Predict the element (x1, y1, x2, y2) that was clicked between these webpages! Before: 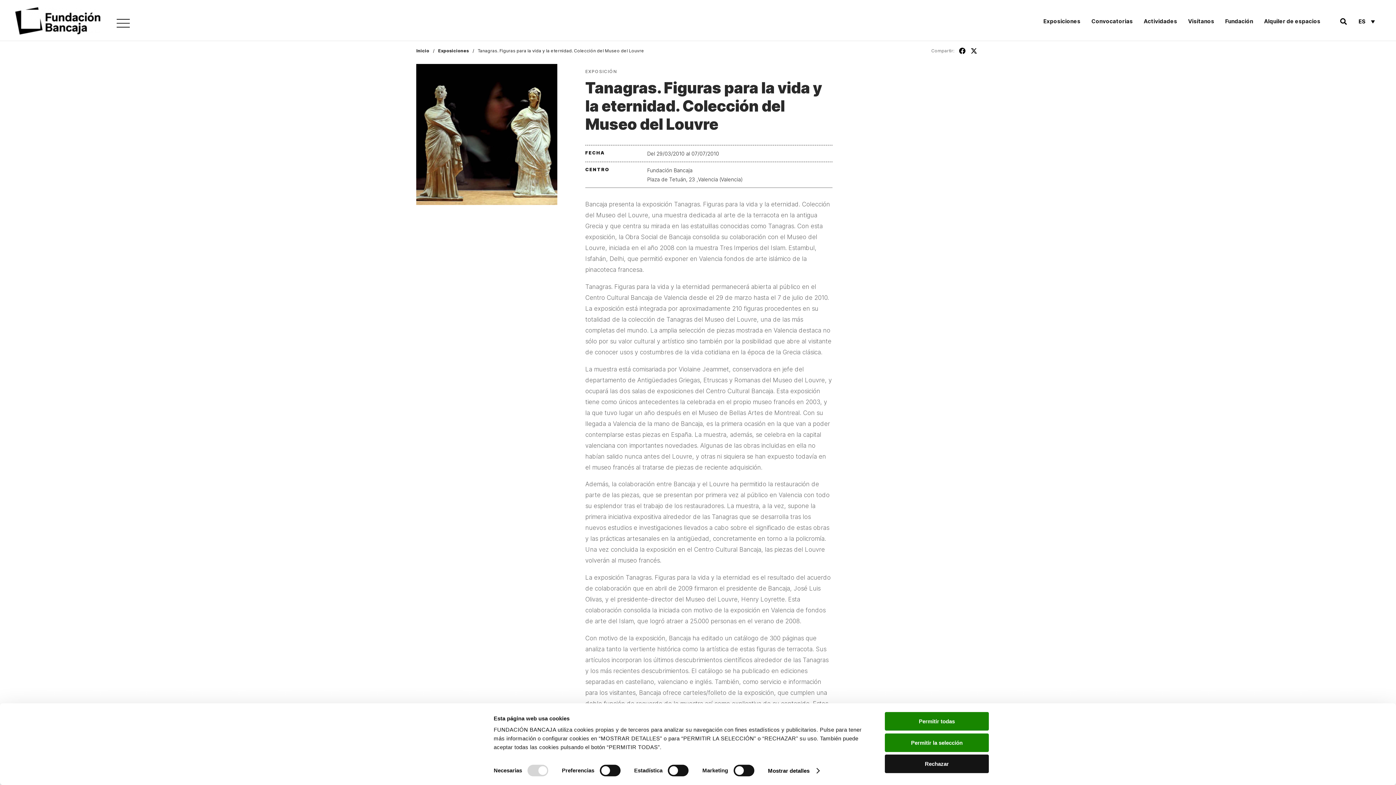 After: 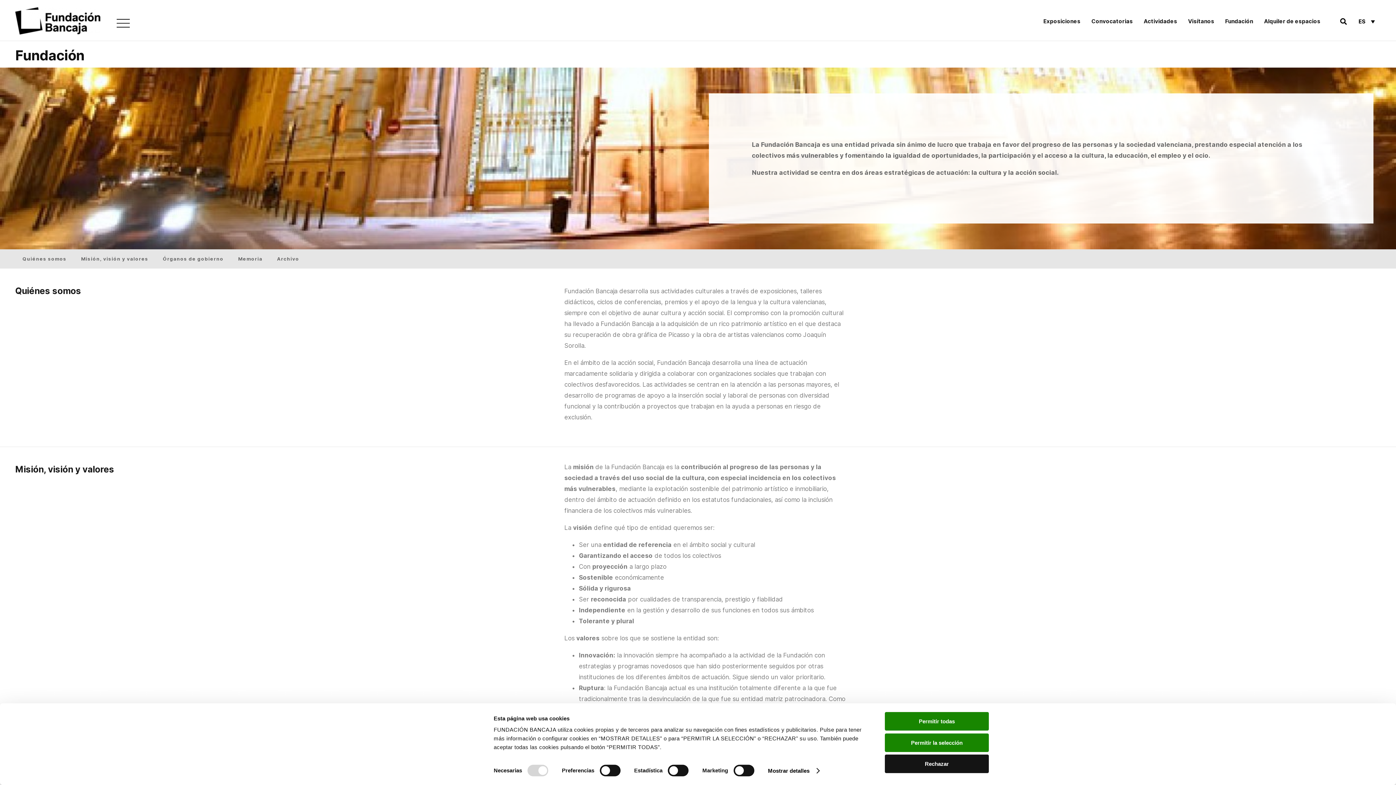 Action: label: Fundación bbox: (1219, 15, 1258, 27)